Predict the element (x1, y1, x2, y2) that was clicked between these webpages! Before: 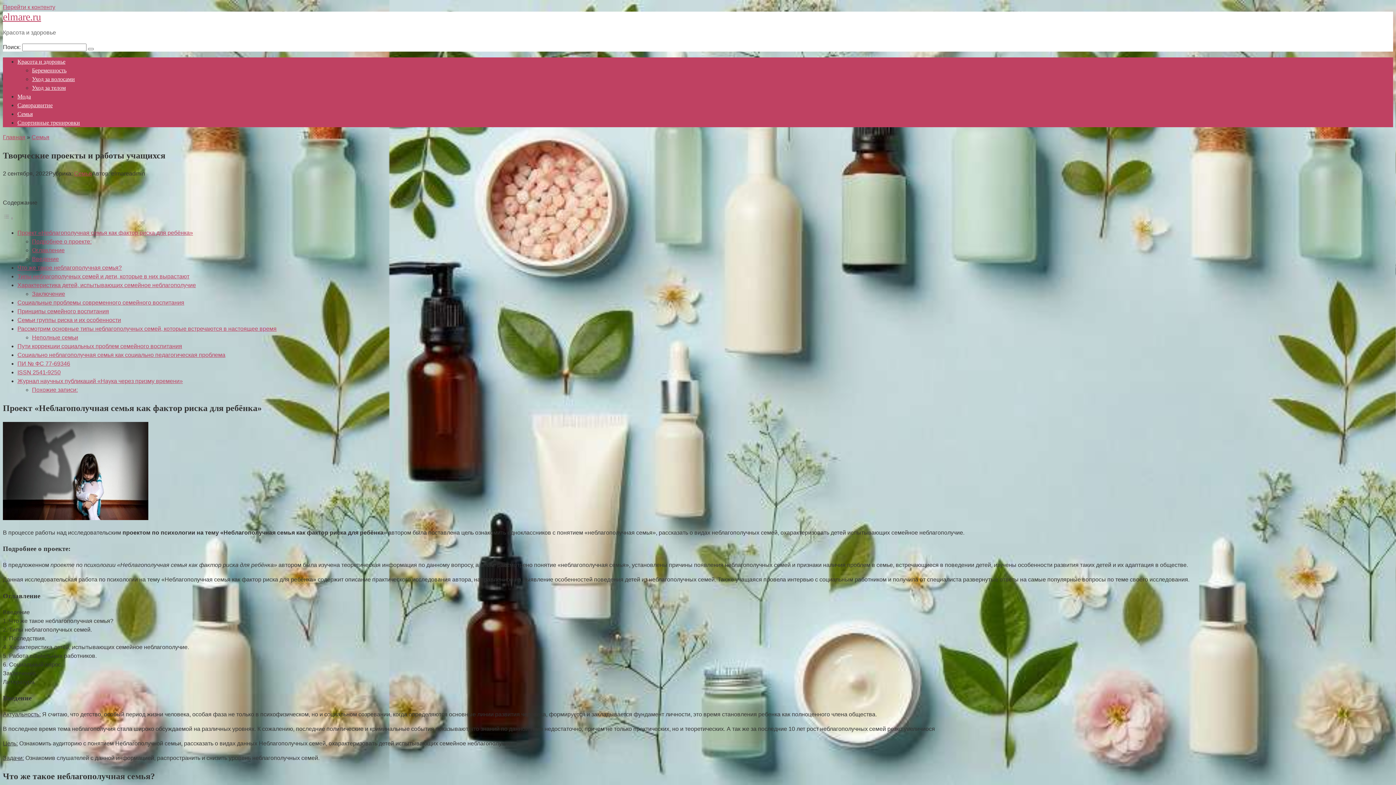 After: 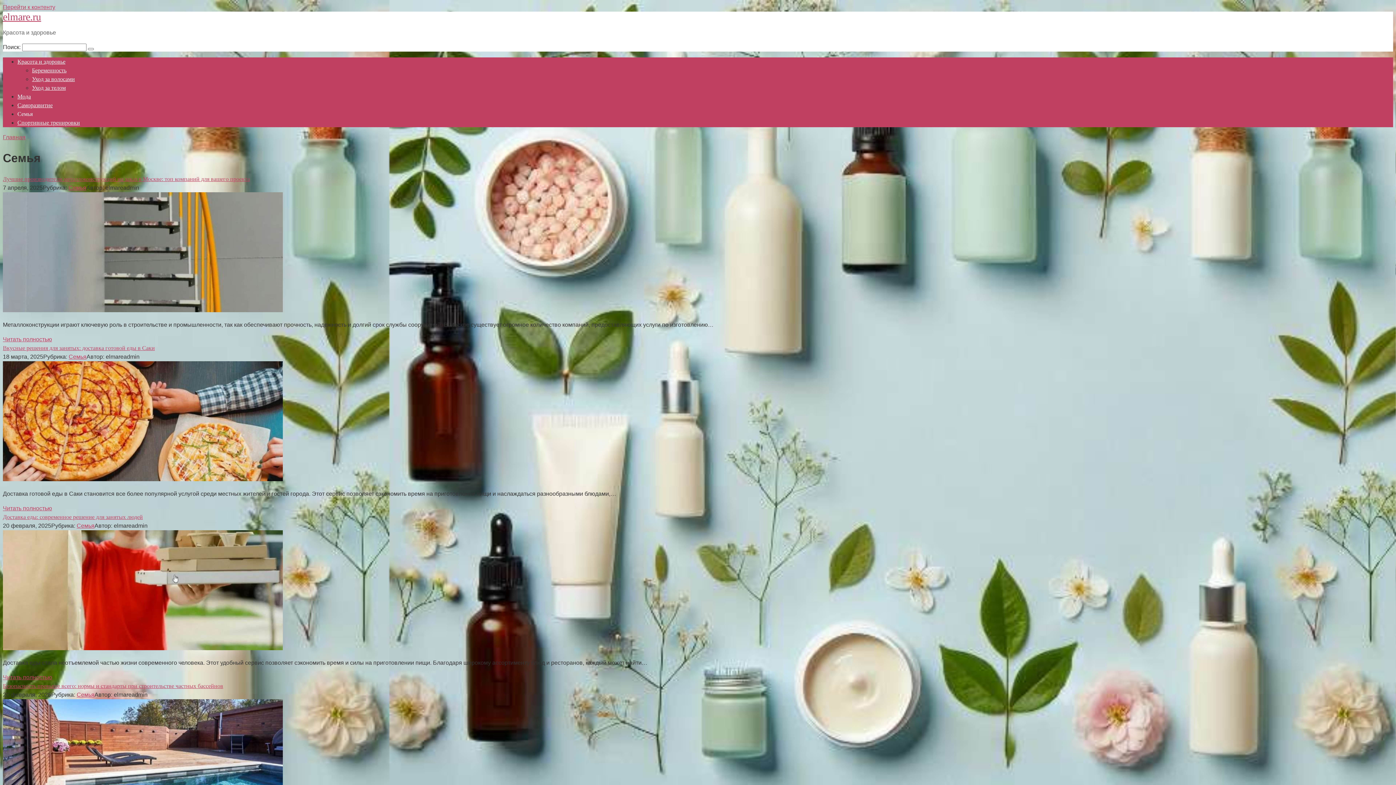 Action: label: Семья bbox: (17, 110, 32, 117)